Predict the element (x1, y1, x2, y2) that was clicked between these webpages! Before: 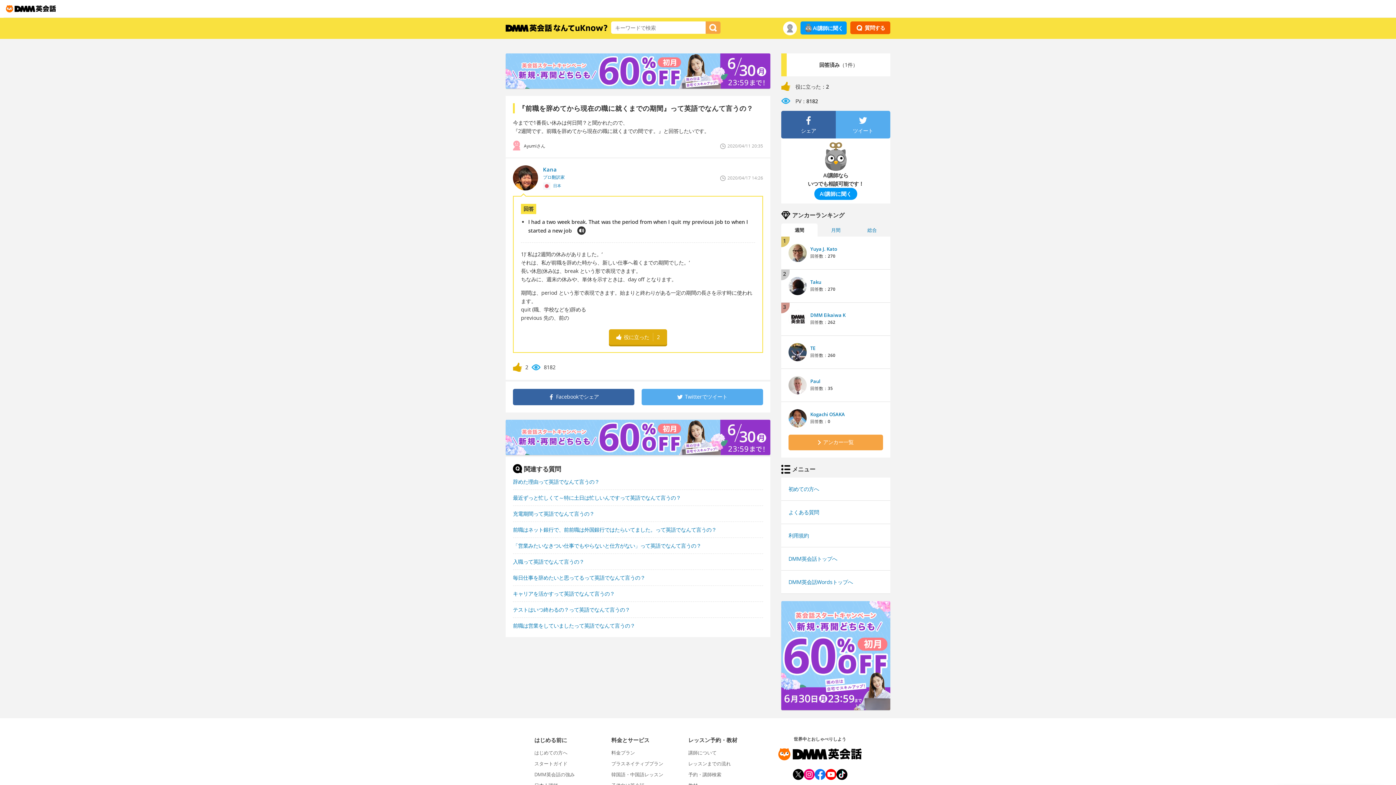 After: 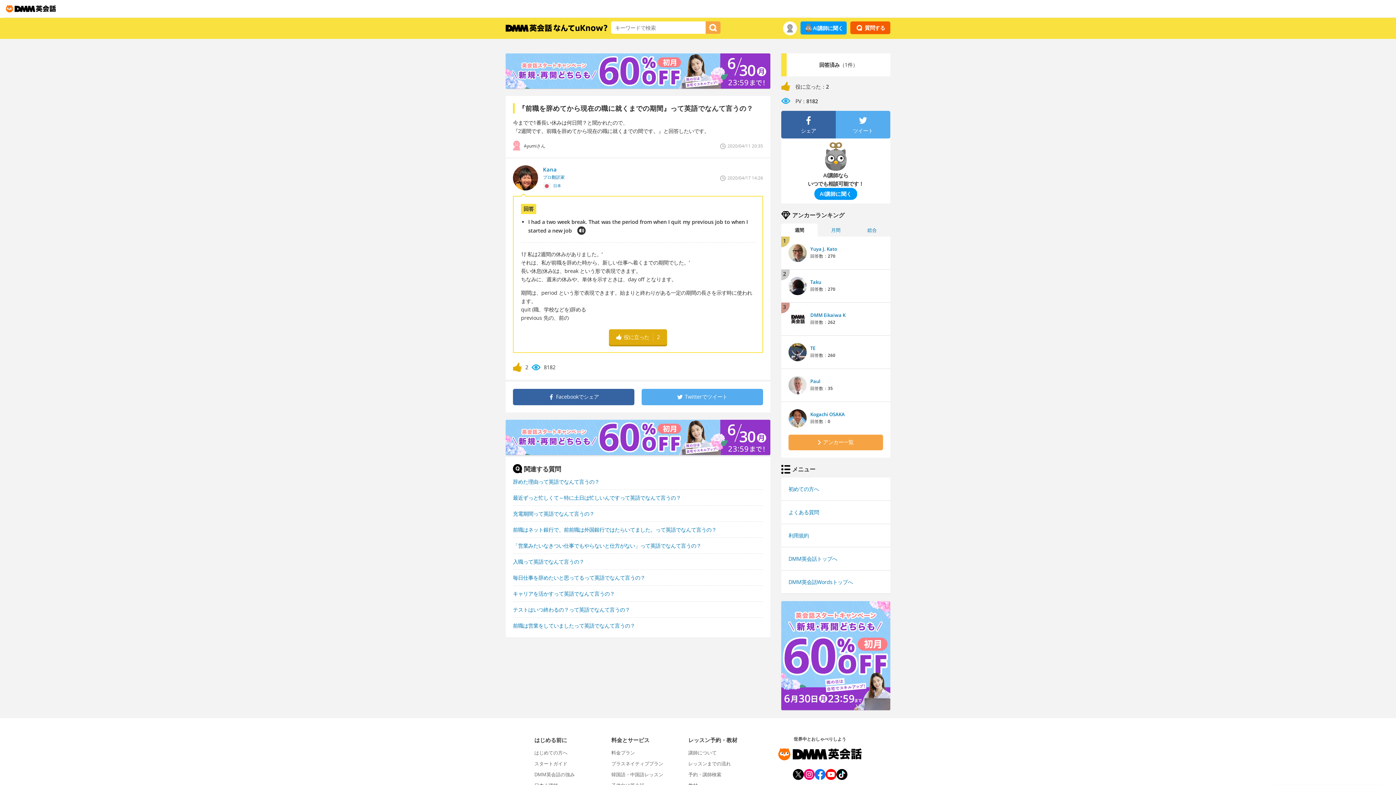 Action: bbox: (792, 769, 803, 780)